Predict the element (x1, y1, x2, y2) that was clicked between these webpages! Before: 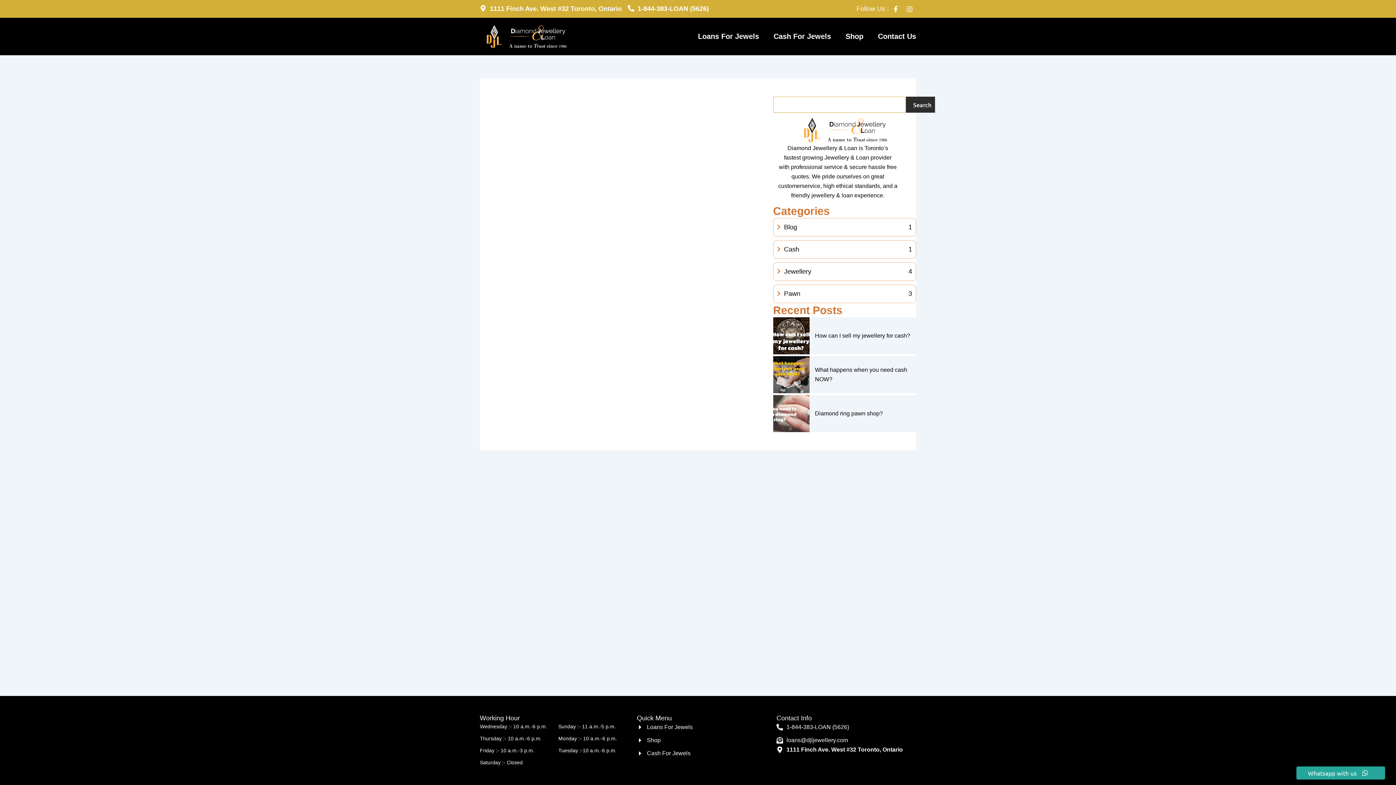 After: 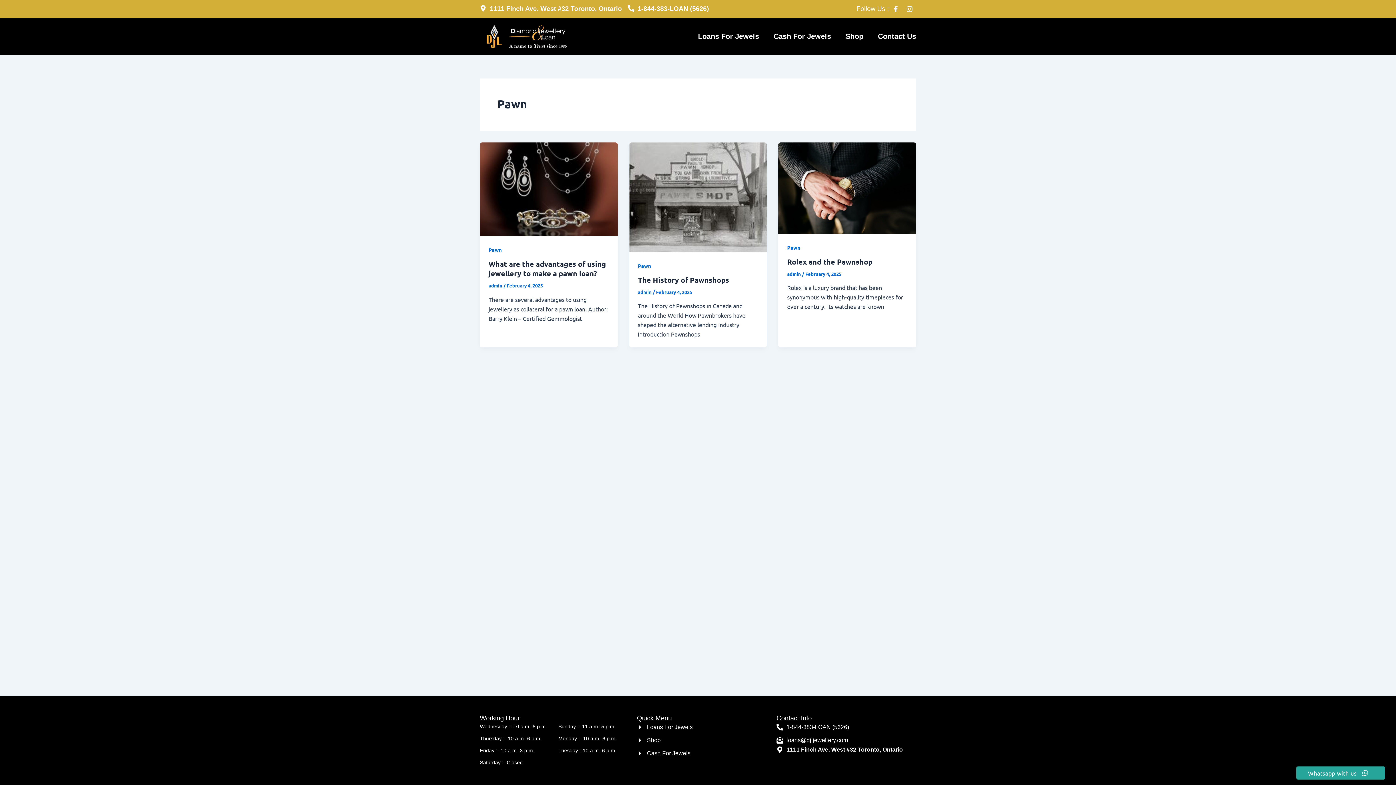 Action: bbox: (773, 284, 916, 303) label: Pawn
3